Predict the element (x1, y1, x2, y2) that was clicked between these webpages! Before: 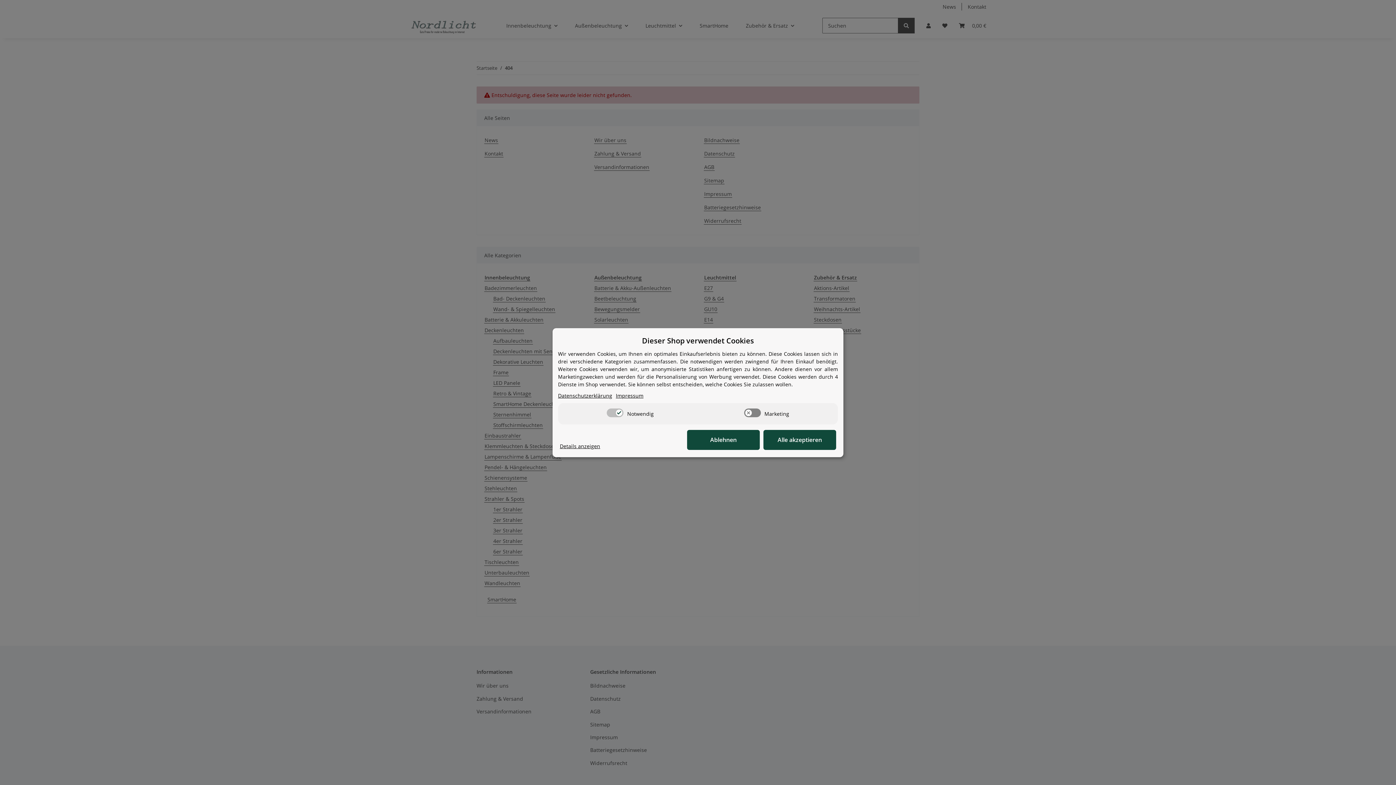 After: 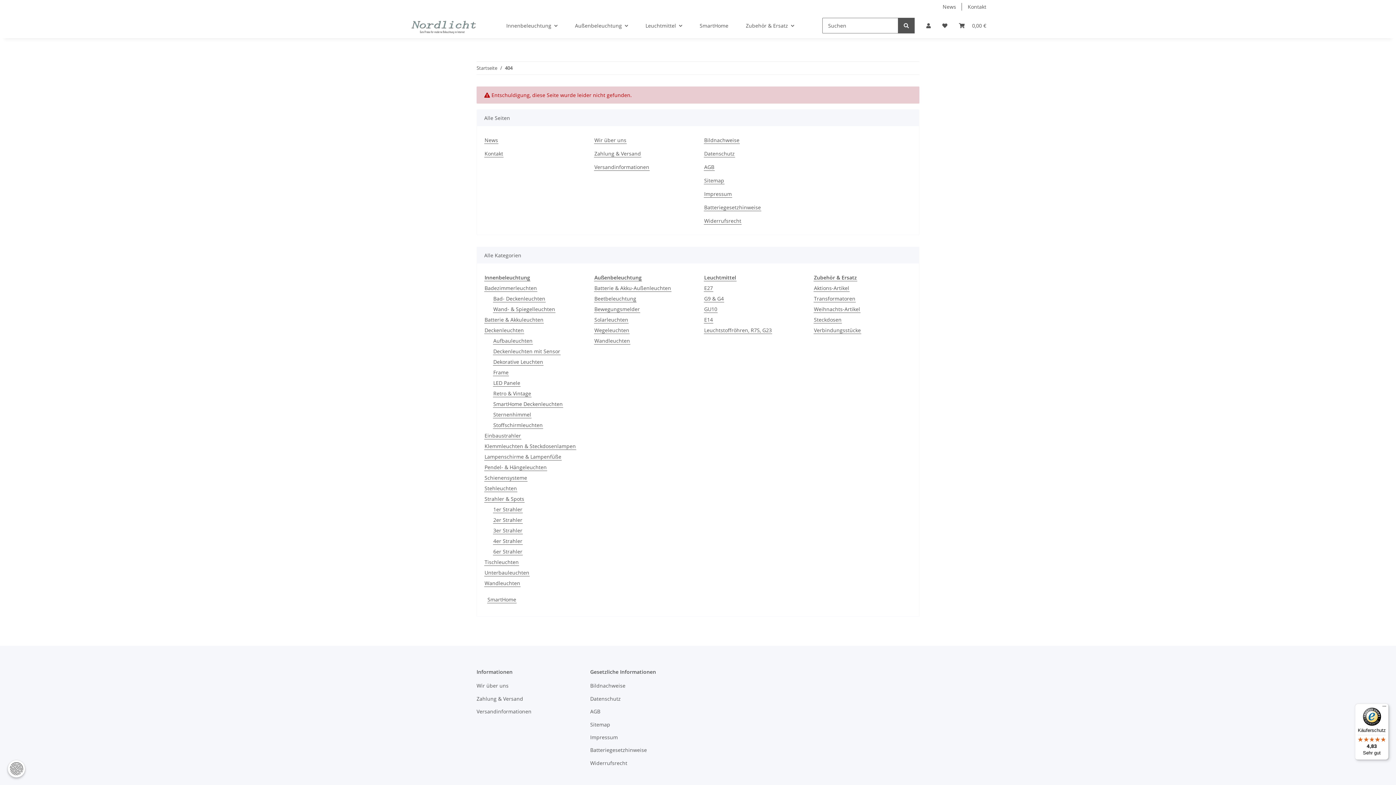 Action: bbox: (763, 430, 836, 450) label: Alle akzeptieren